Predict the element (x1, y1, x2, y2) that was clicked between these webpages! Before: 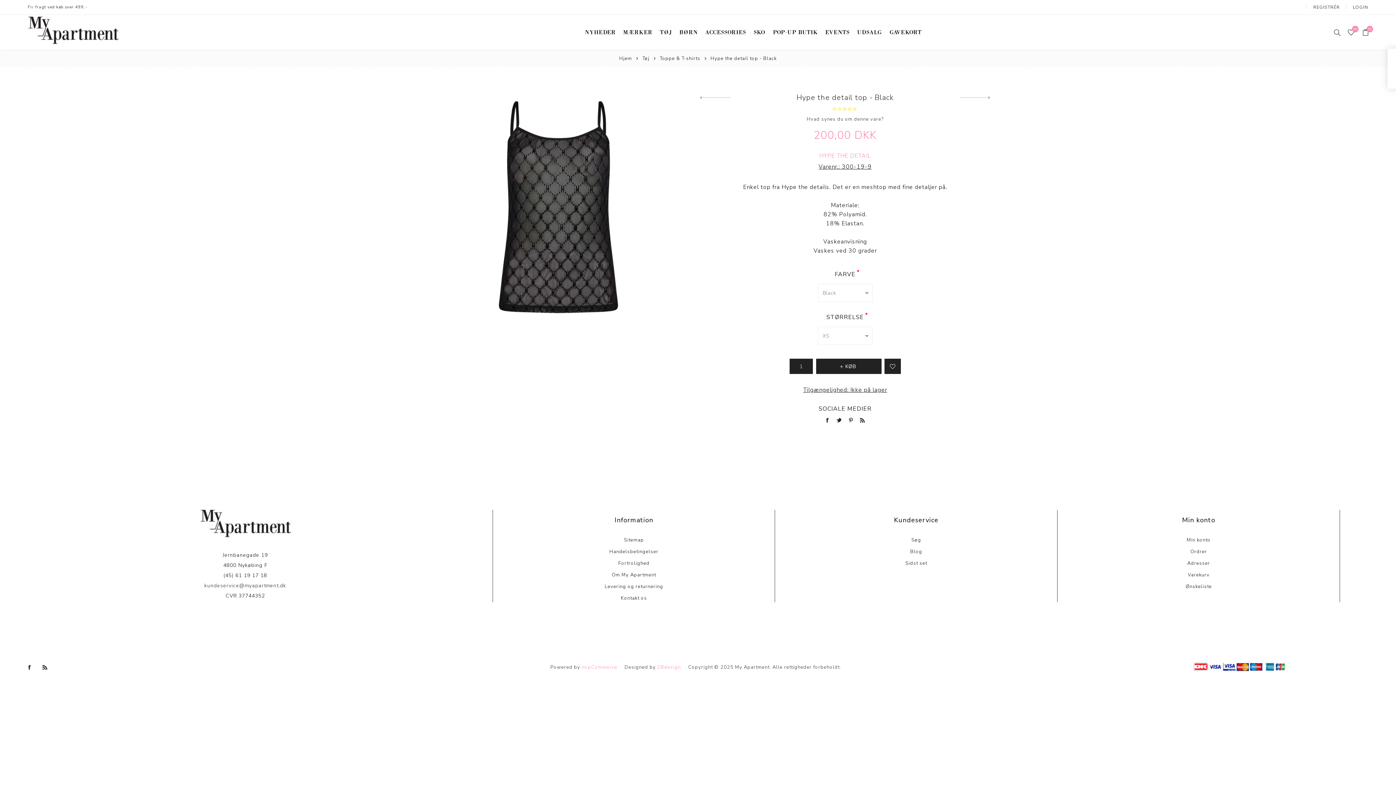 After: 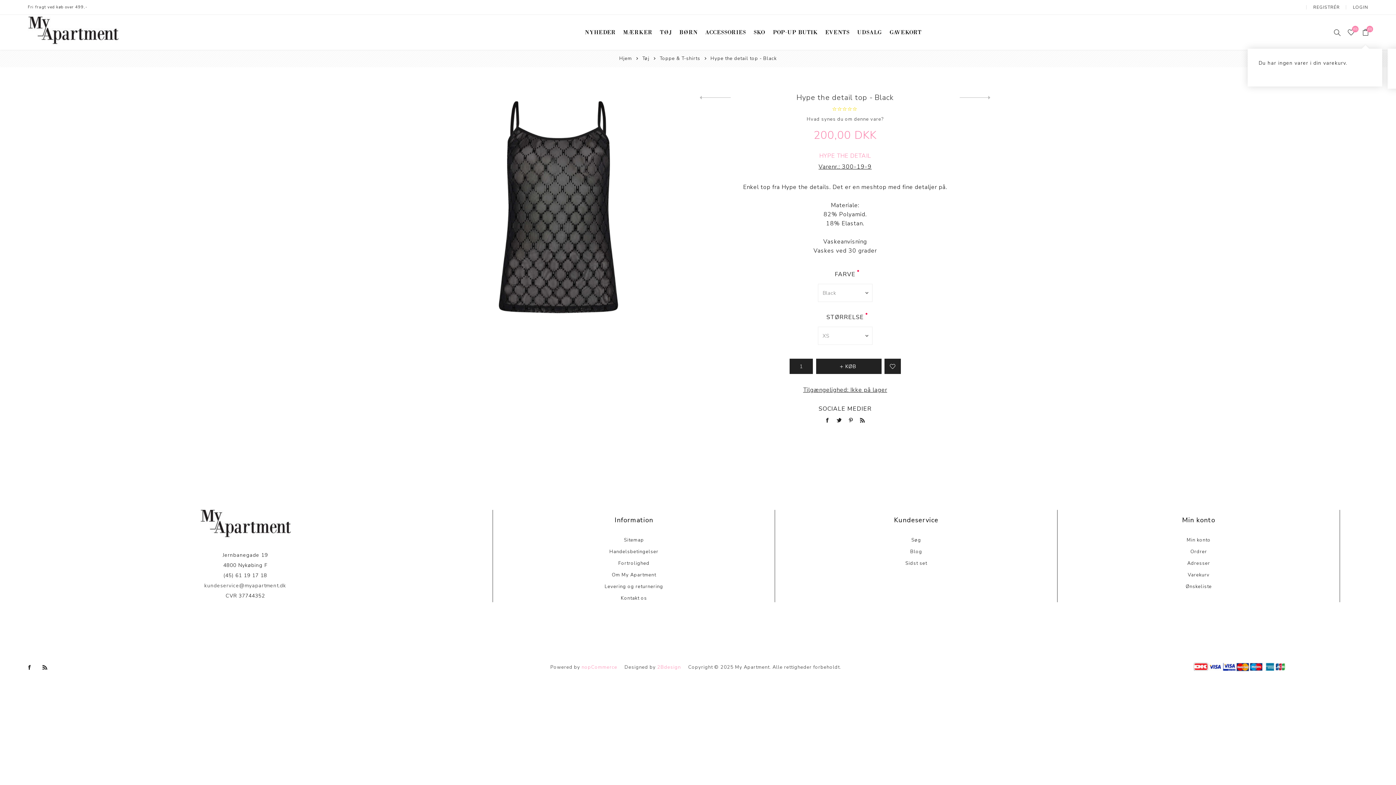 Action: bbox: (1358, 23, 1373, 41) label: (0)